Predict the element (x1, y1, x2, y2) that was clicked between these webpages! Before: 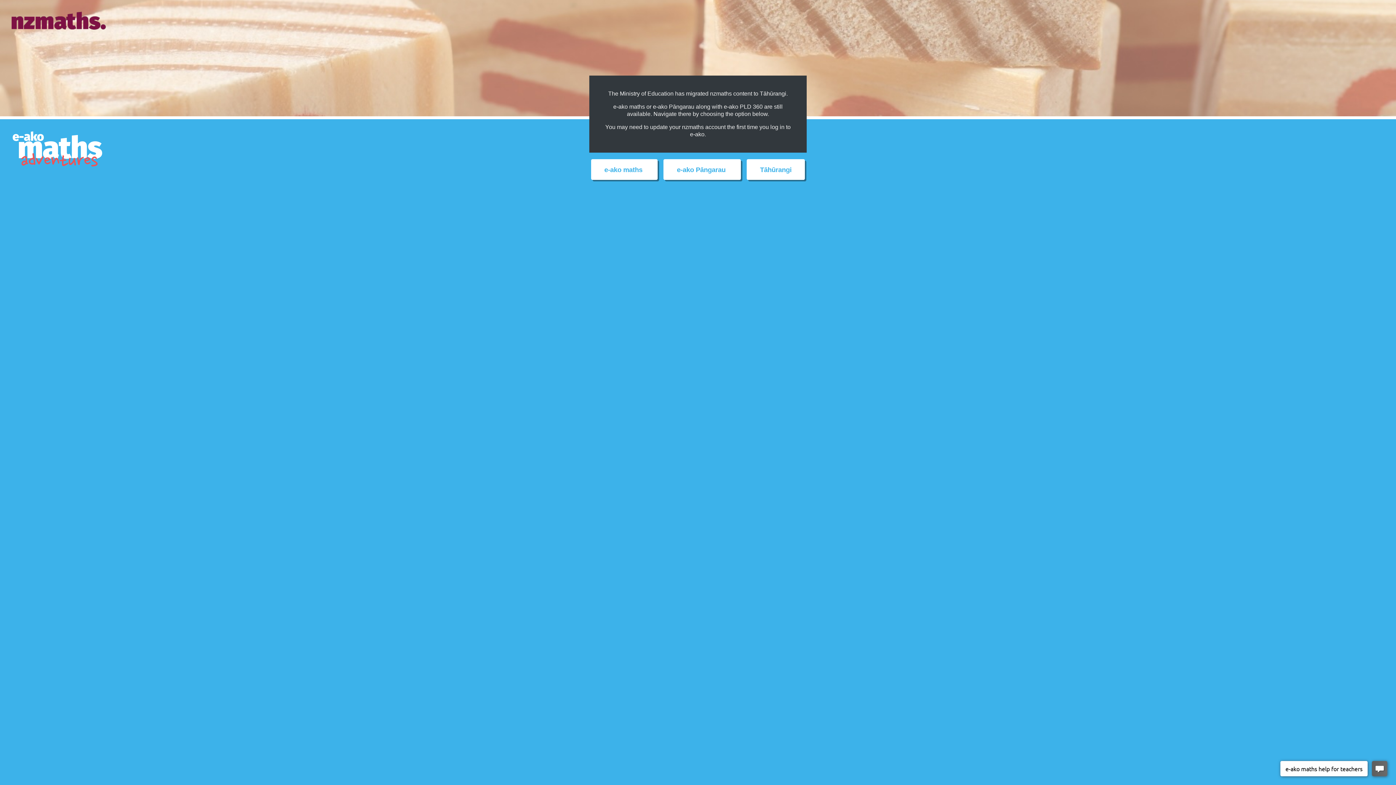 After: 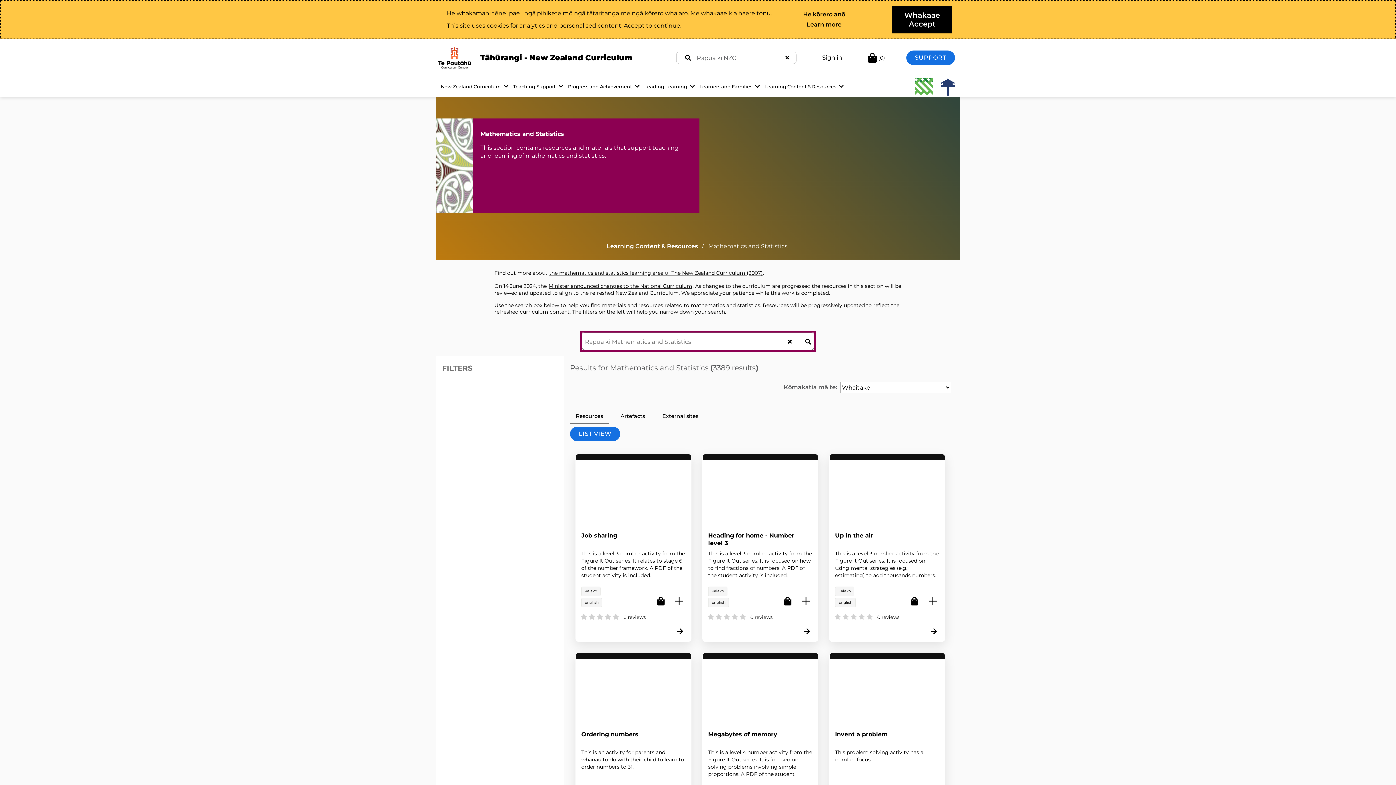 Action: label: Tāhūrangi bbox: (746, 159, 805, 180)